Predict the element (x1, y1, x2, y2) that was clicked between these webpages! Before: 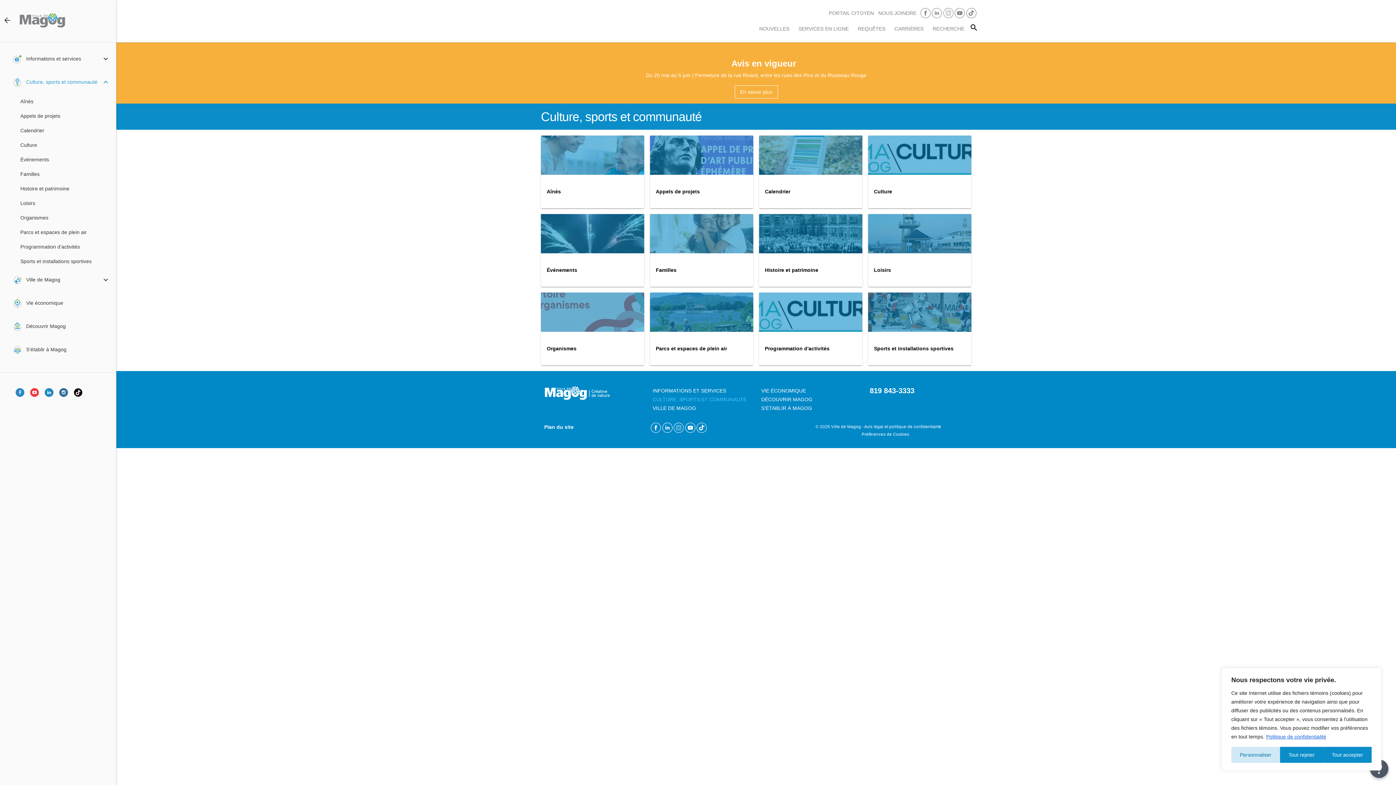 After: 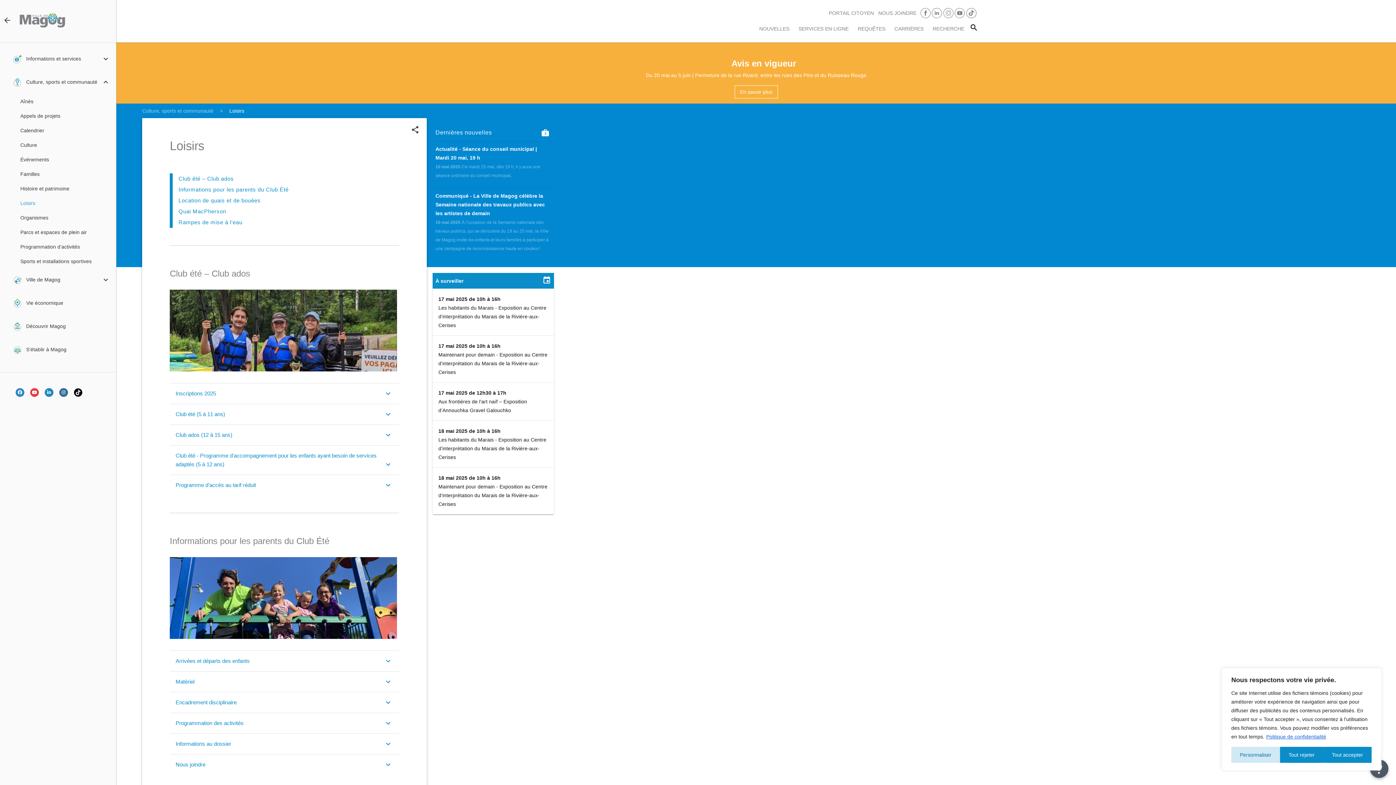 Action: bbox: (874, 267, 891, 273) label: Loisirs